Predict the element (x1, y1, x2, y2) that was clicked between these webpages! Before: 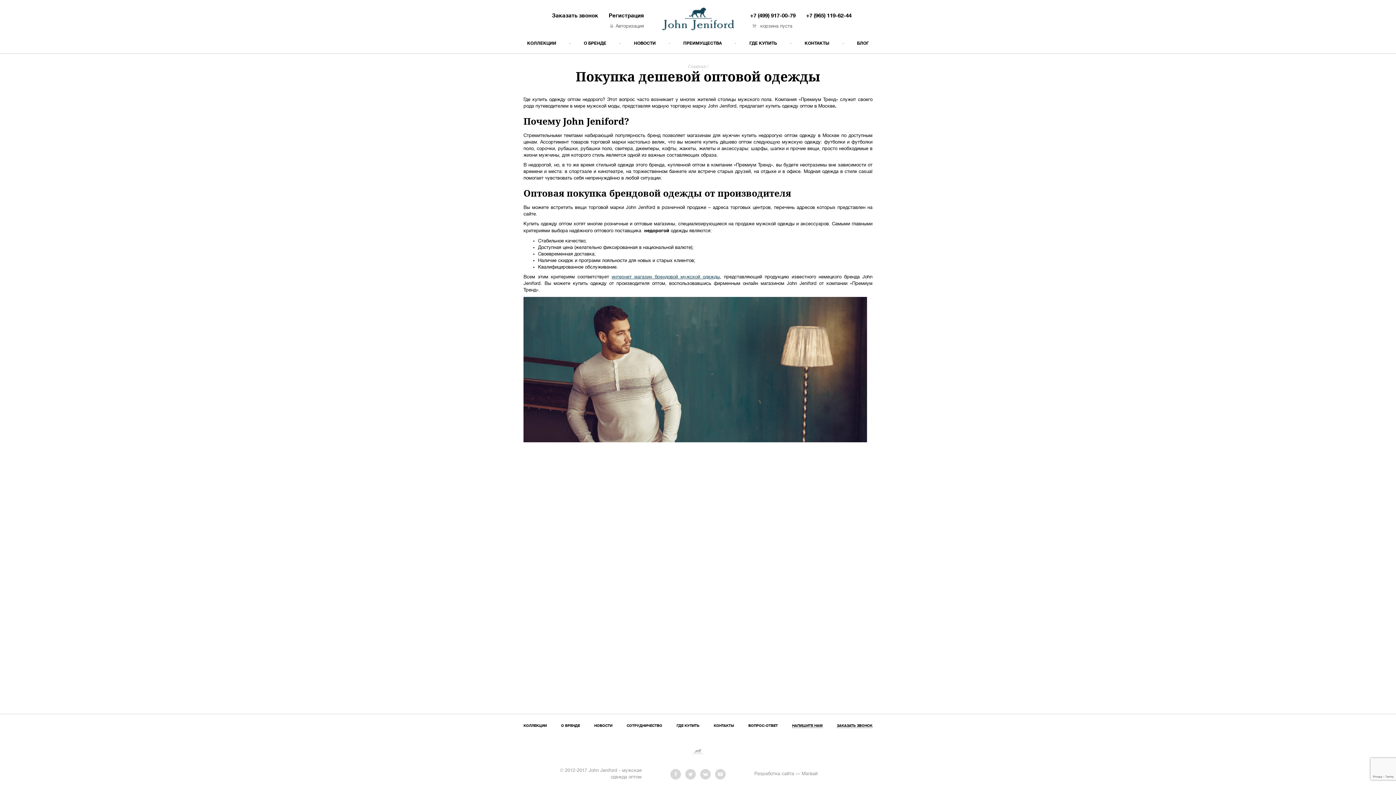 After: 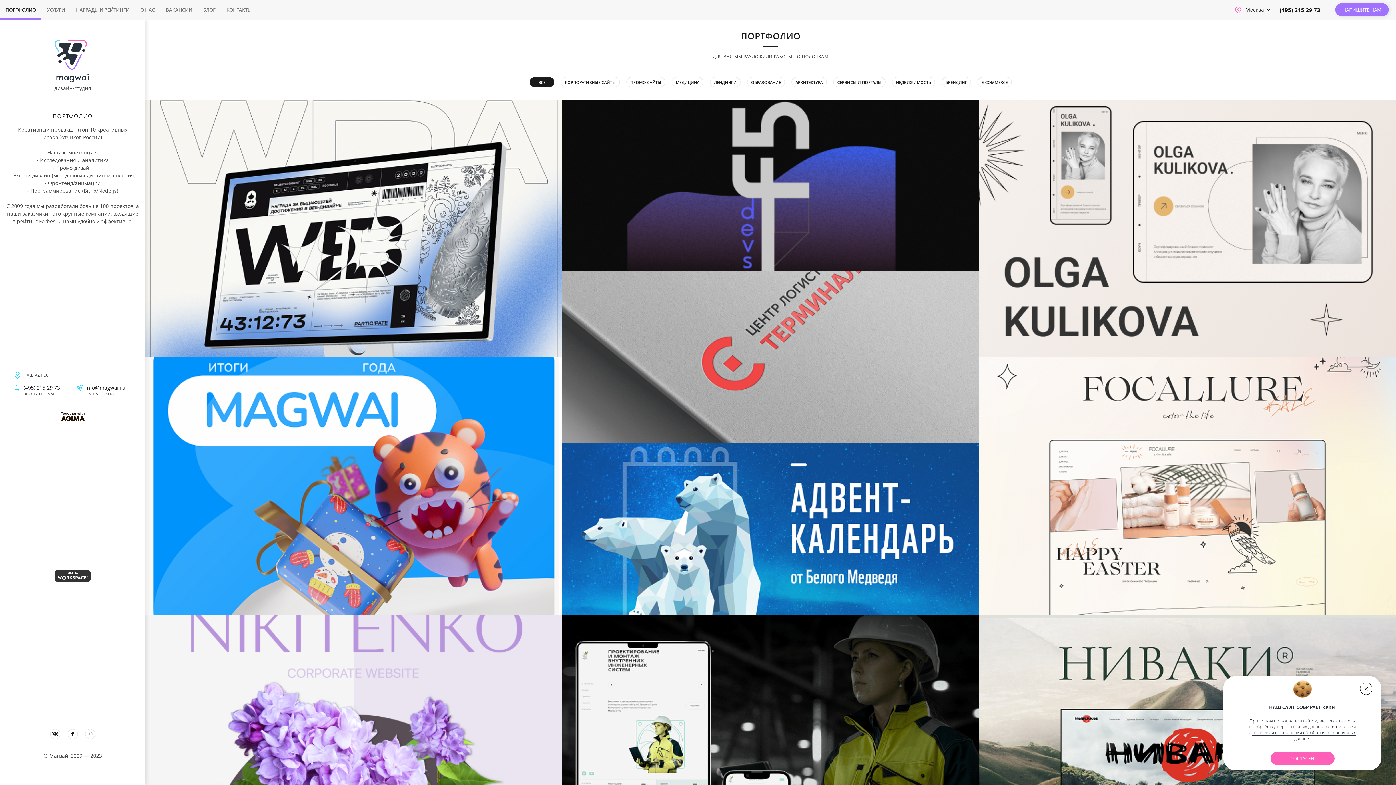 Action: bbox: (754, 772, 794, 776) label: Разработка сайта